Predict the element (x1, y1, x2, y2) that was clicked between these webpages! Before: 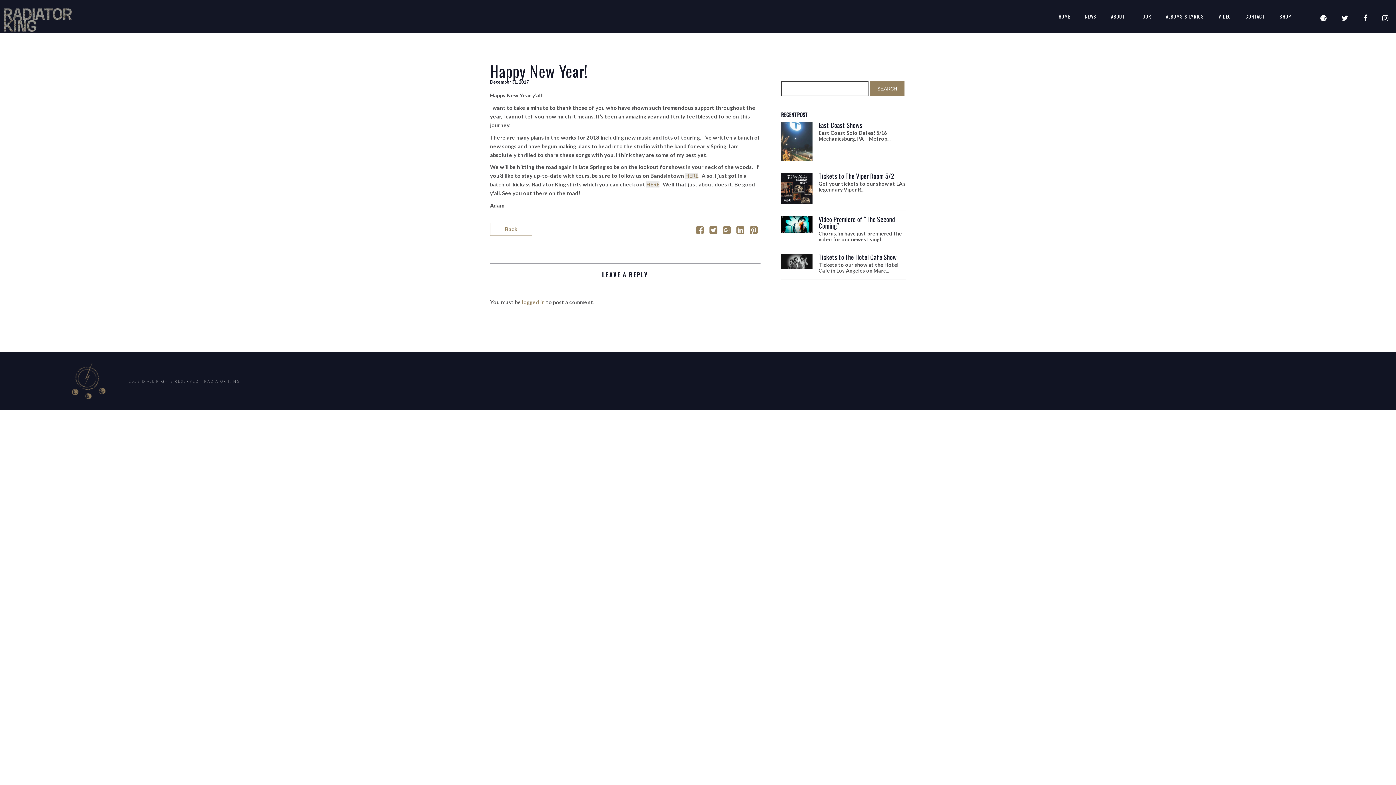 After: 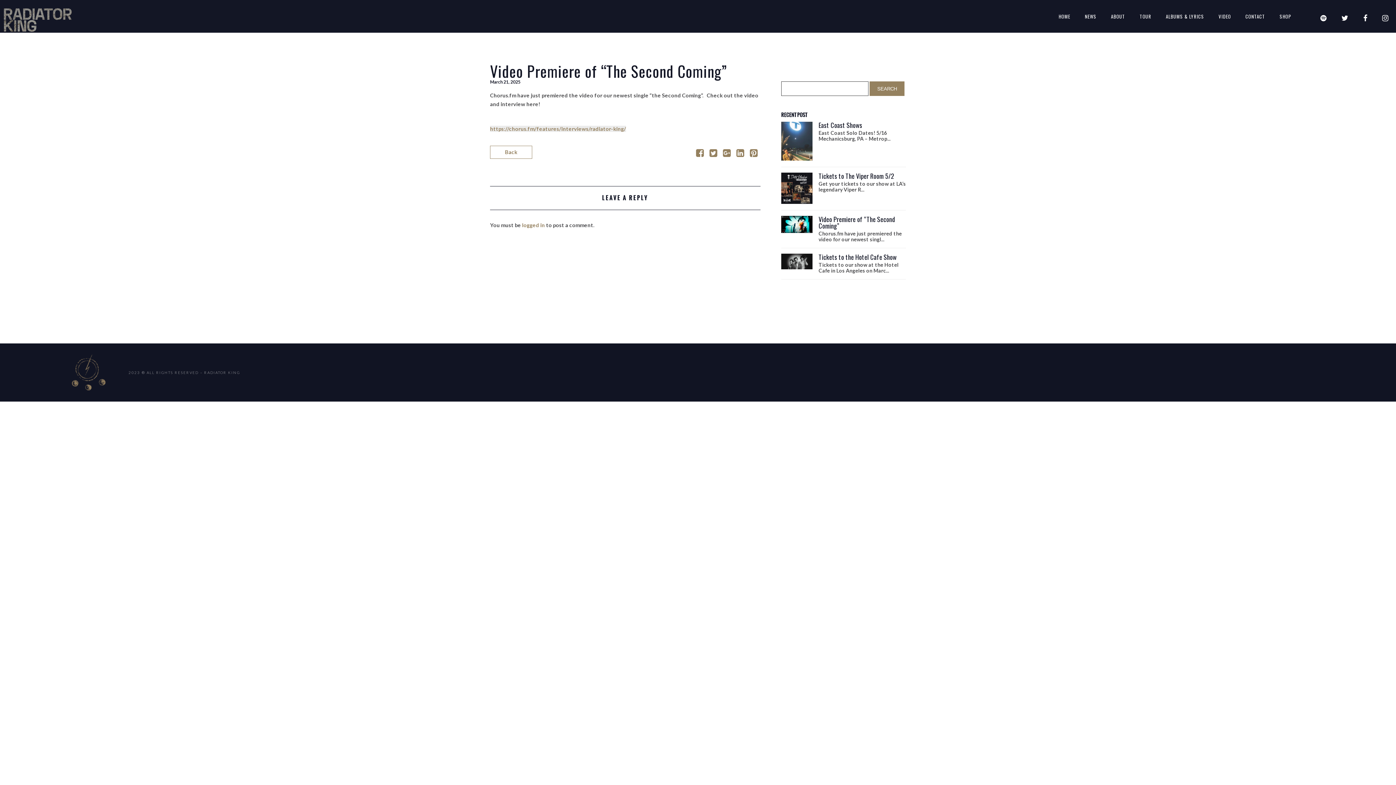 Action: bbox: (781, 216, 812, 233)